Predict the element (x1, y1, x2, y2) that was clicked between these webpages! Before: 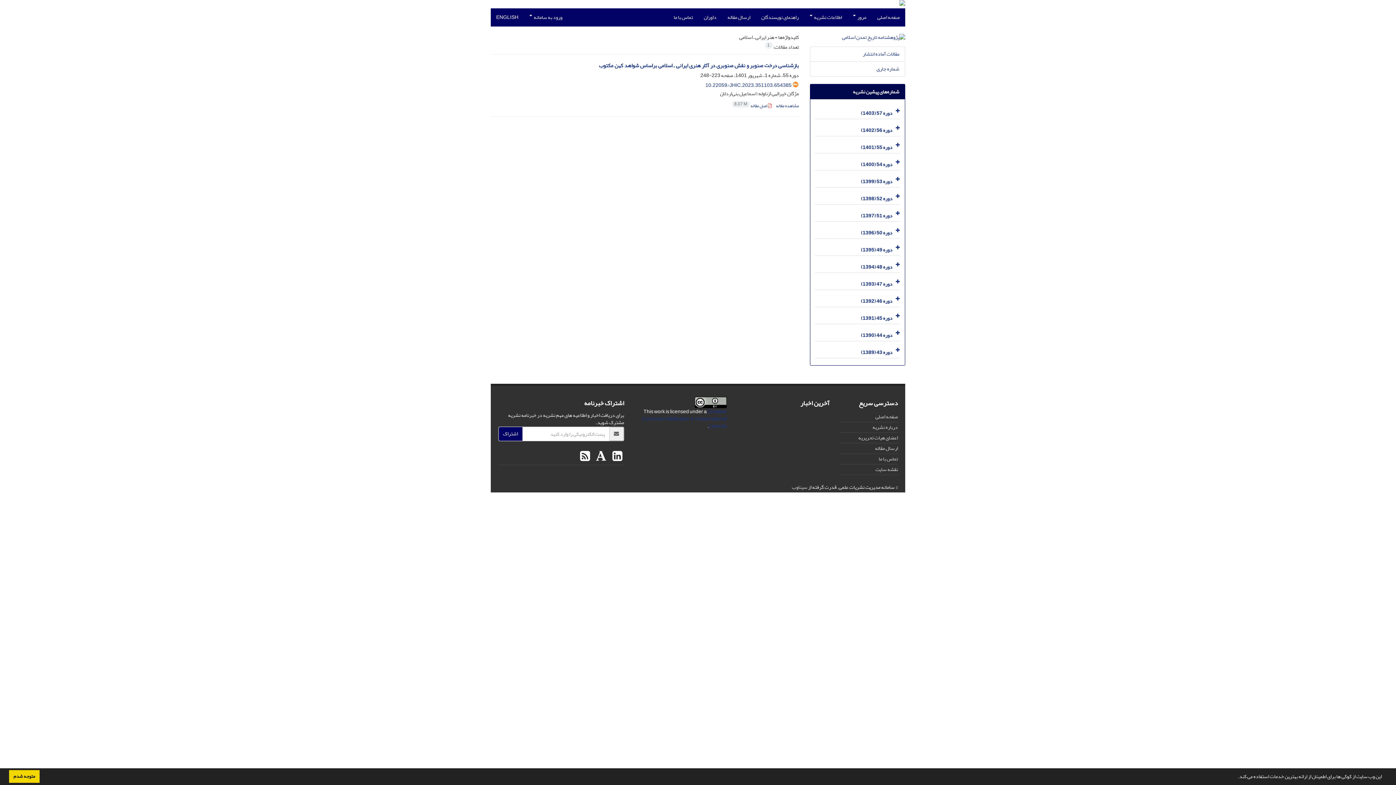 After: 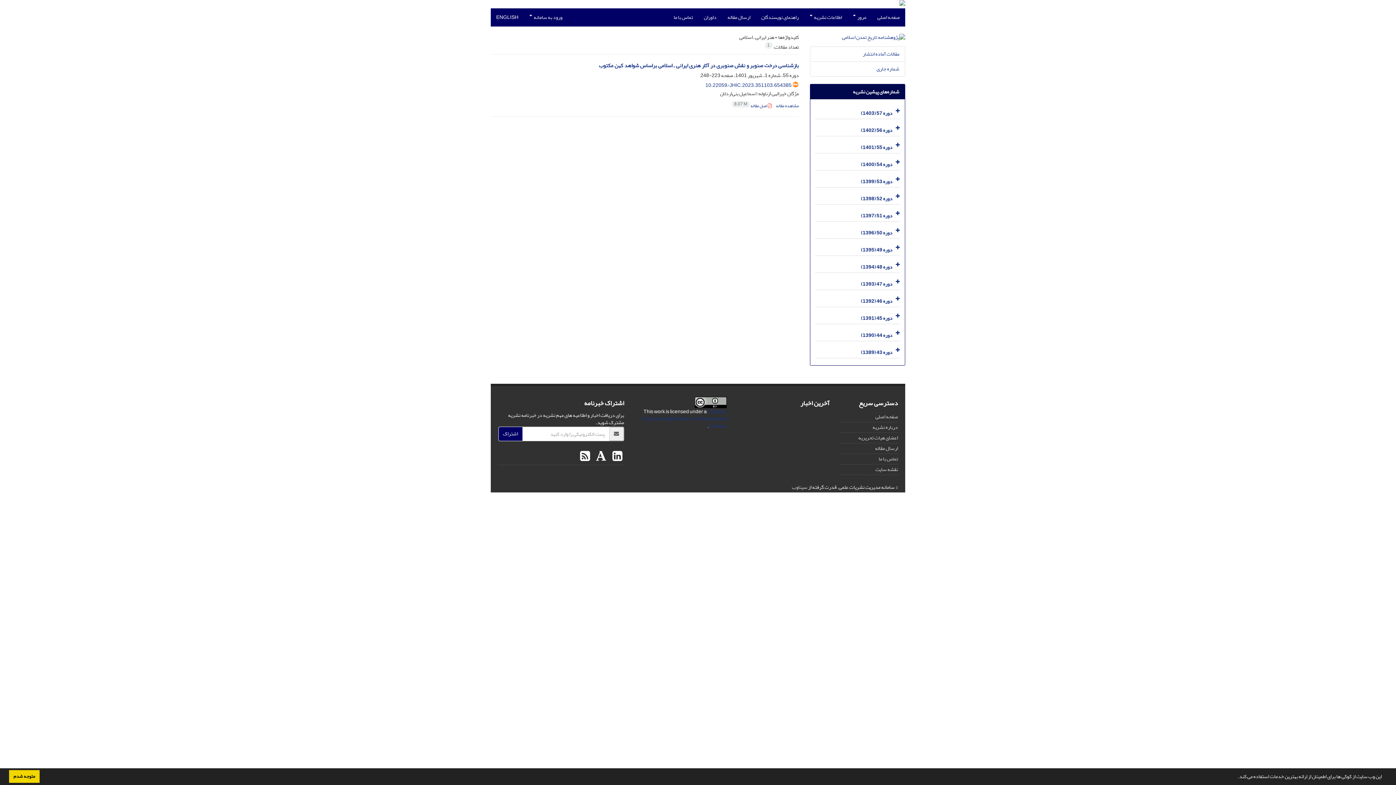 Action: label: سیناوب bbox: (792, 482, 807, 492)